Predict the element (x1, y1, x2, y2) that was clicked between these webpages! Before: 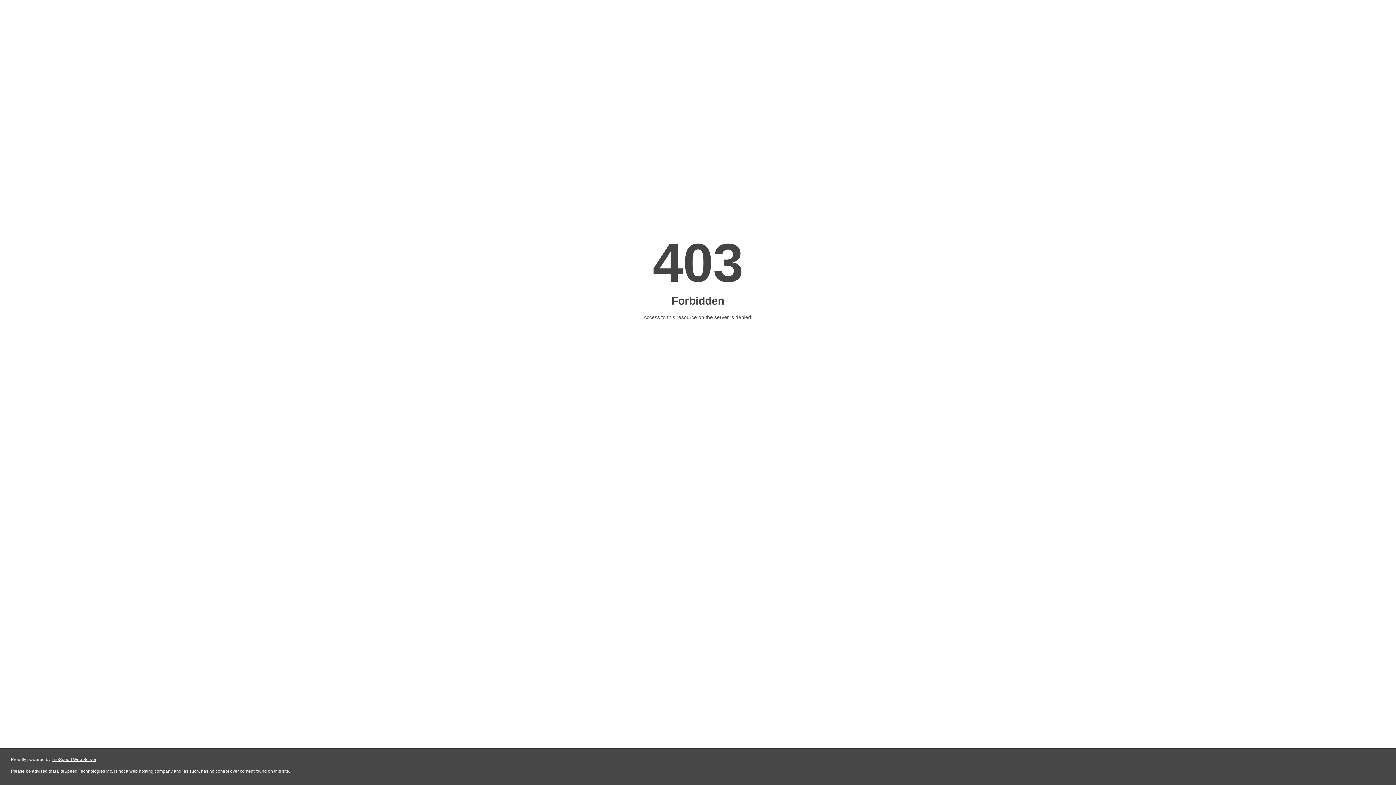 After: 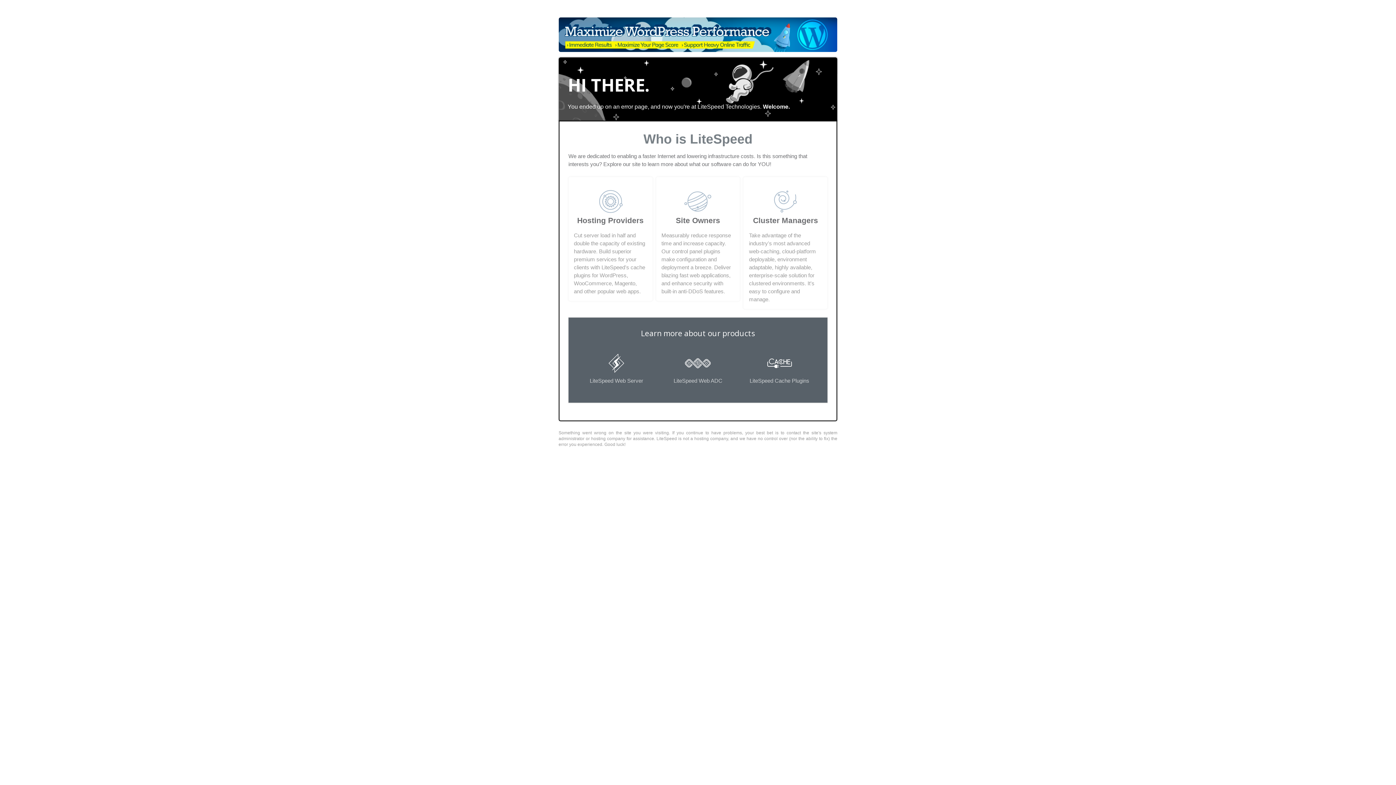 Action: label: LiteSpeed Web Server bbox: (51, 757, 96, 762)